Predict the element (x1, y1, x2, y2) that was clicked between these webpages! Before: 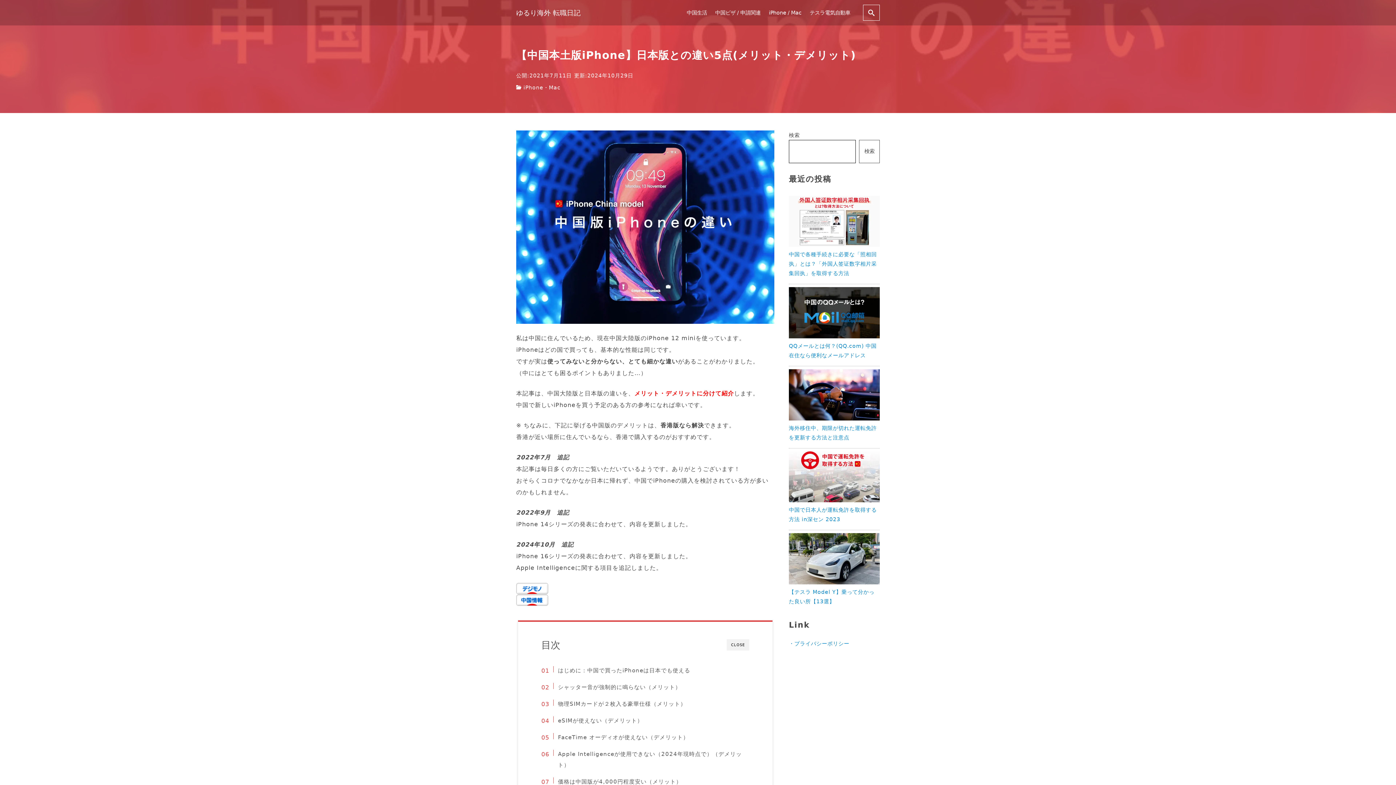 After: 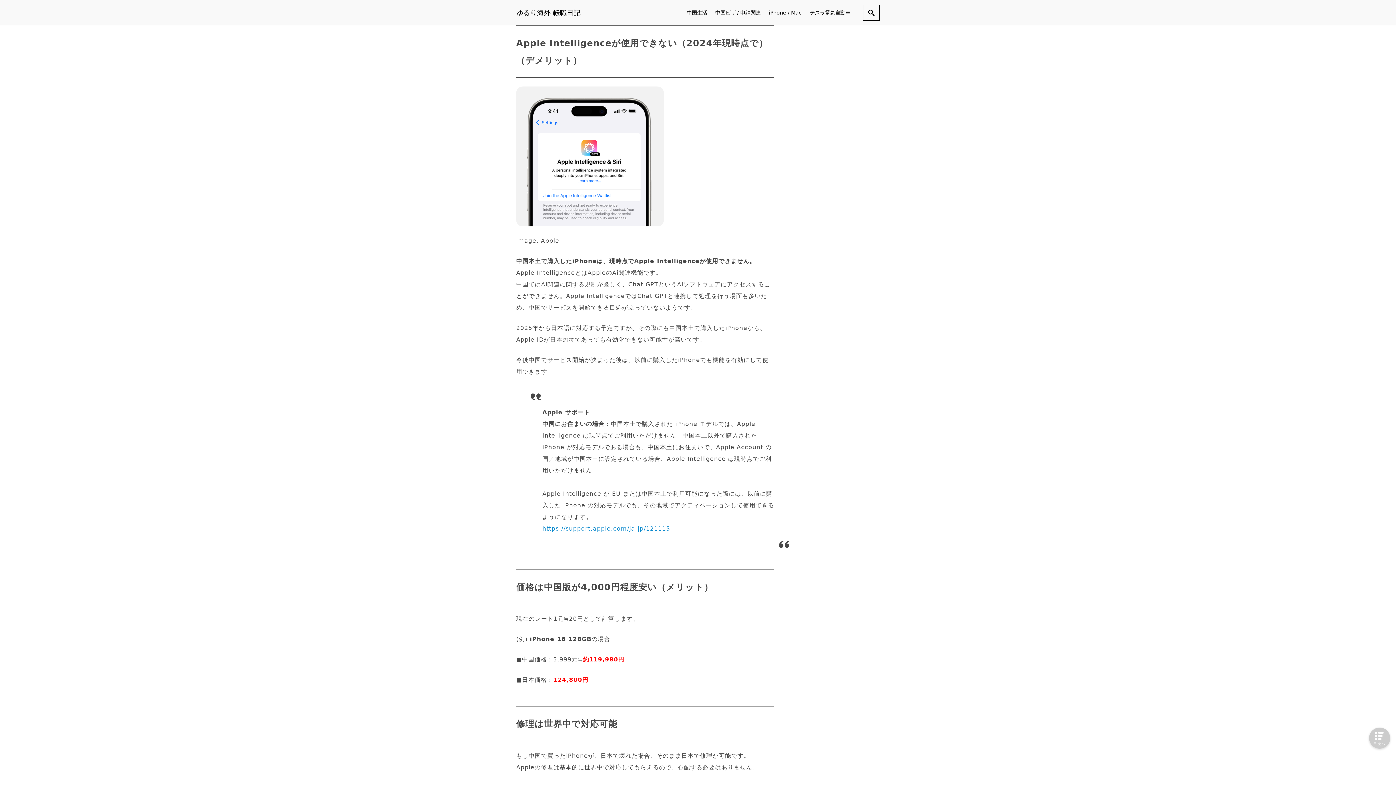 Action: bbox: (549, 749, 749, 771) label: Apple Intelligenceが使用できない（2024年現時点で）（デメリット）